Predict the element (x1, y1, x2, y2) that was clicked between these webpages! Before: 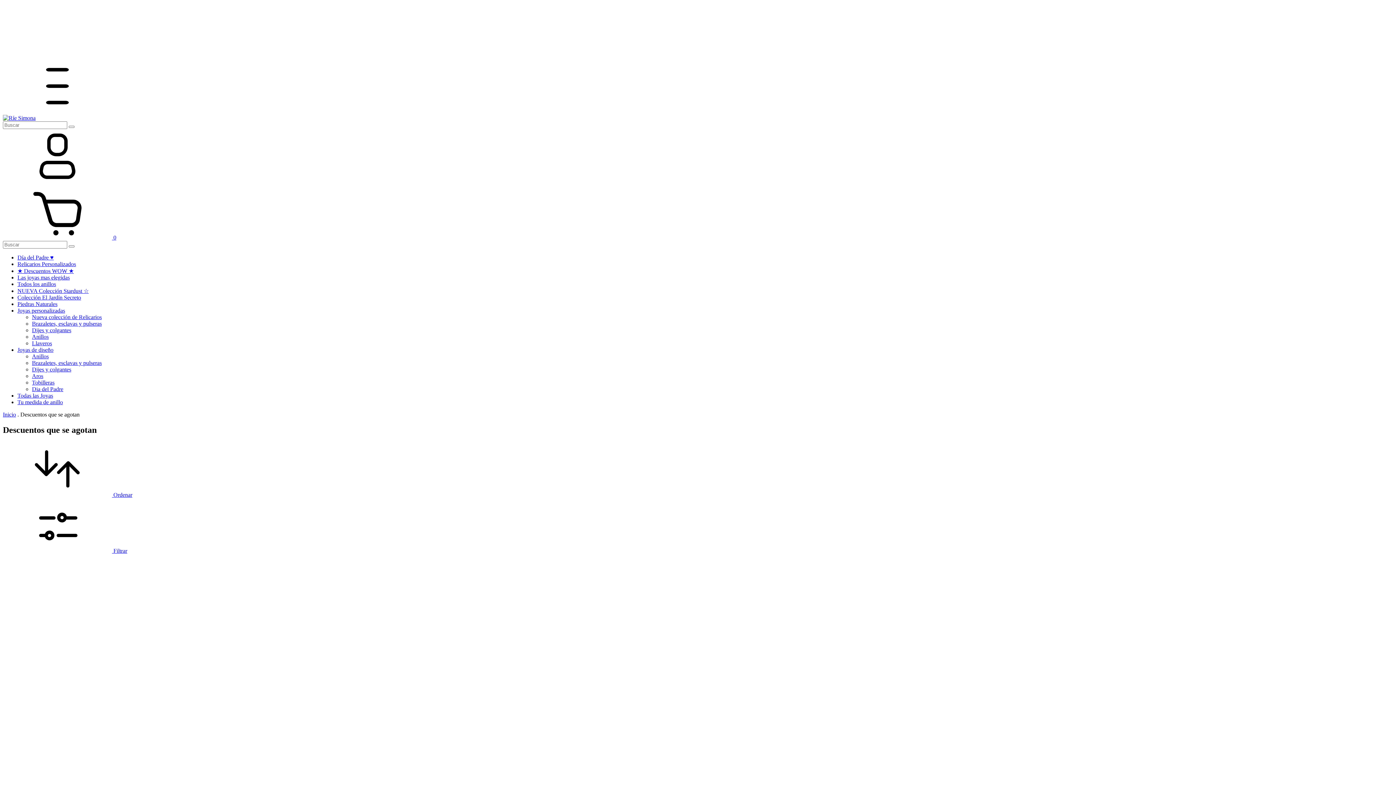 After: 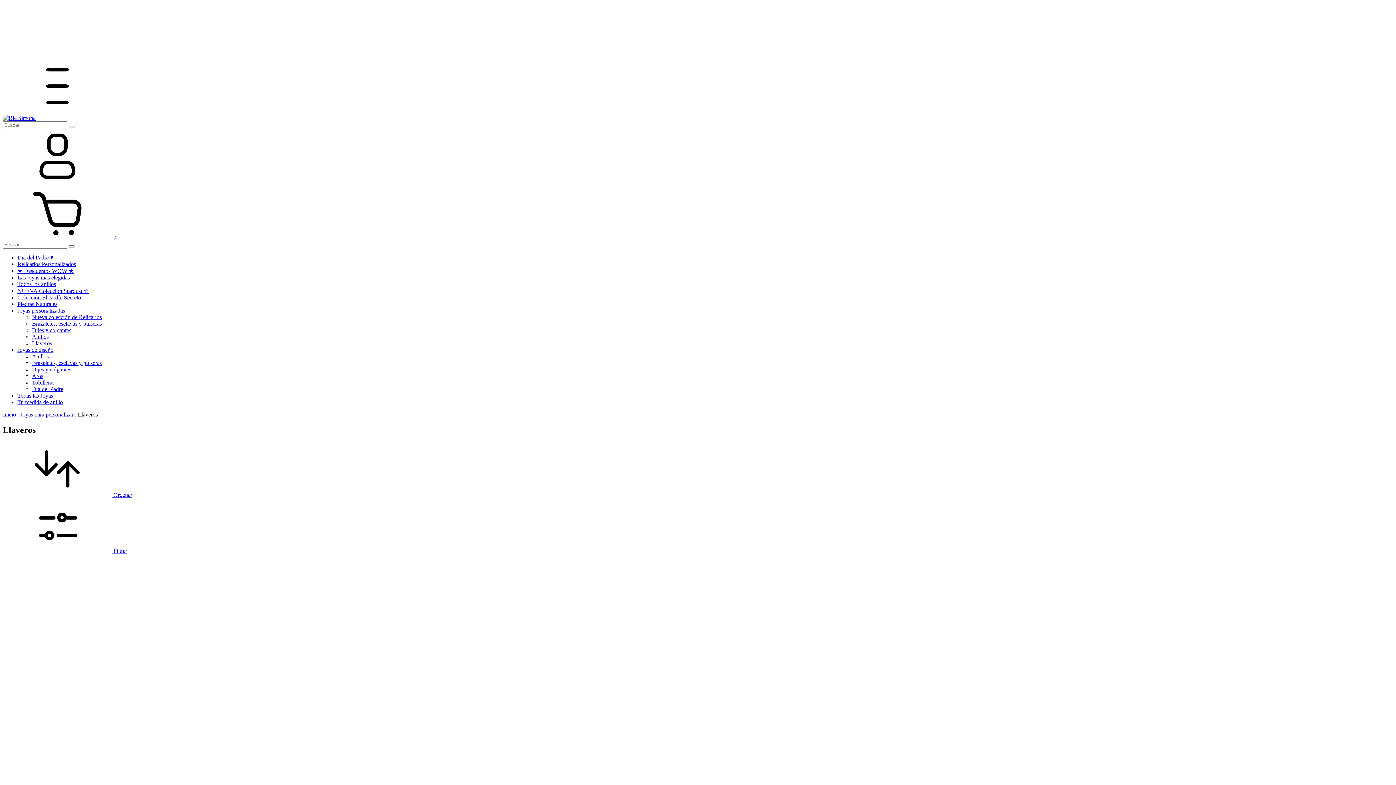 Action: bbox: (32, 340, 52, 346) label: Llaveros